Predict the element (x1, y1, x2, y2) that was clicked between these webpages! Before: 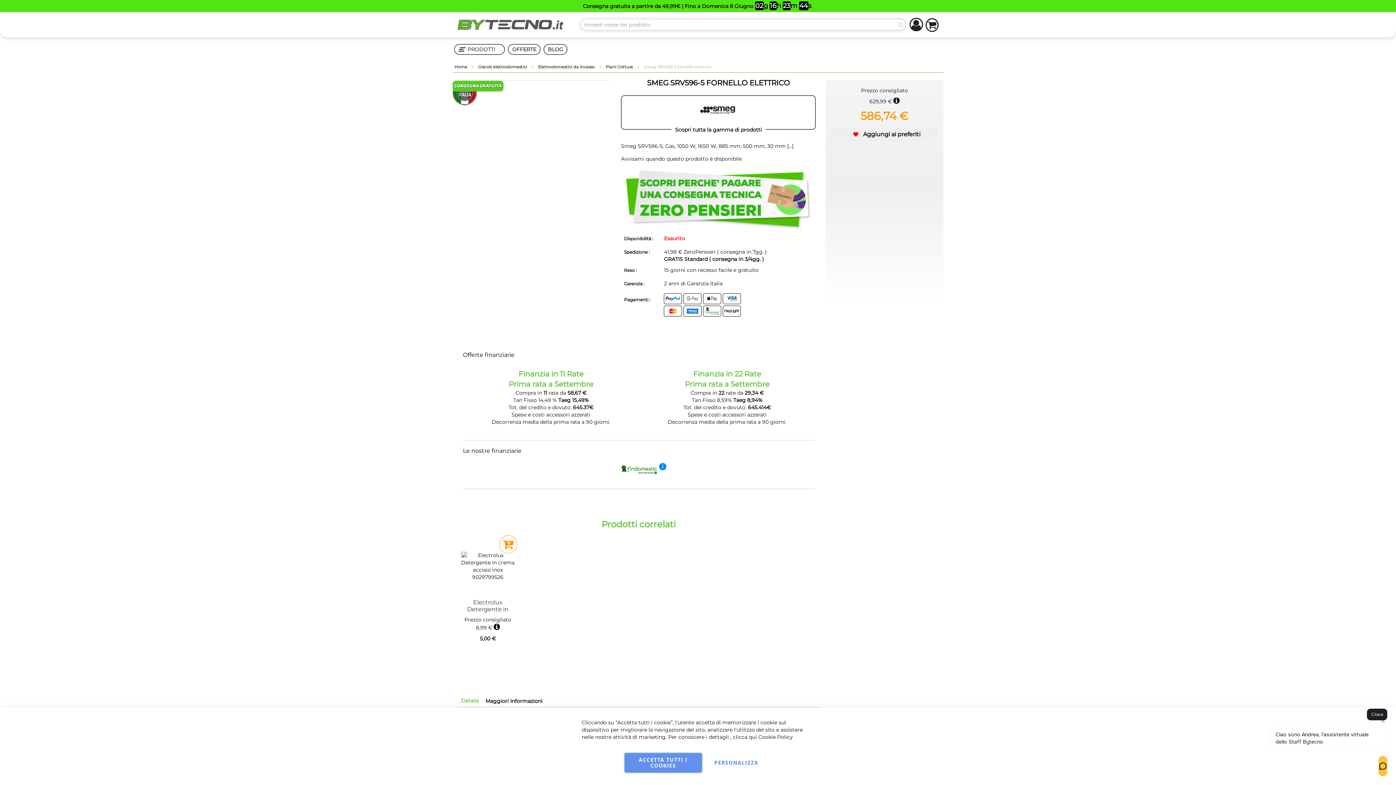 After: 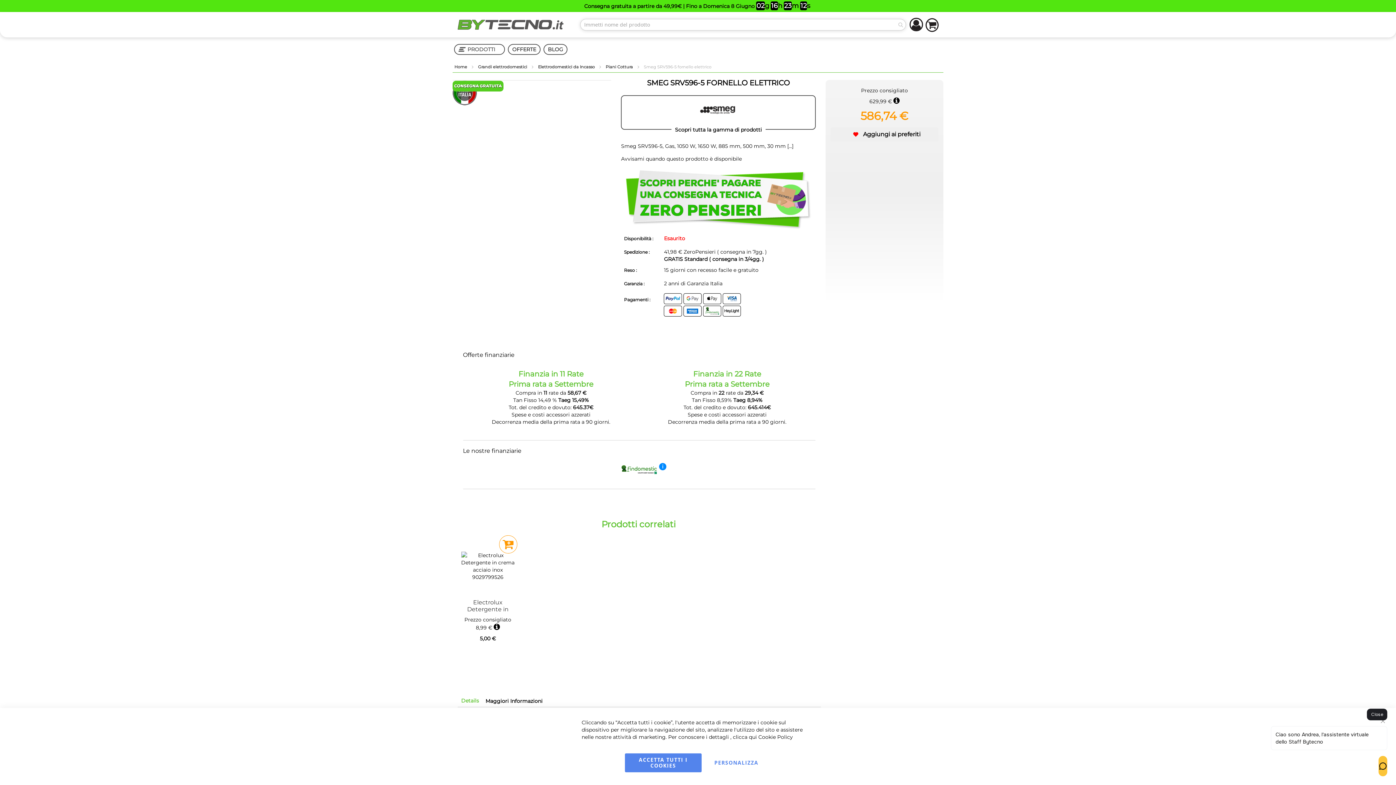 Action: label: Cookie Policy bbox: (758, 734, 793, 740)